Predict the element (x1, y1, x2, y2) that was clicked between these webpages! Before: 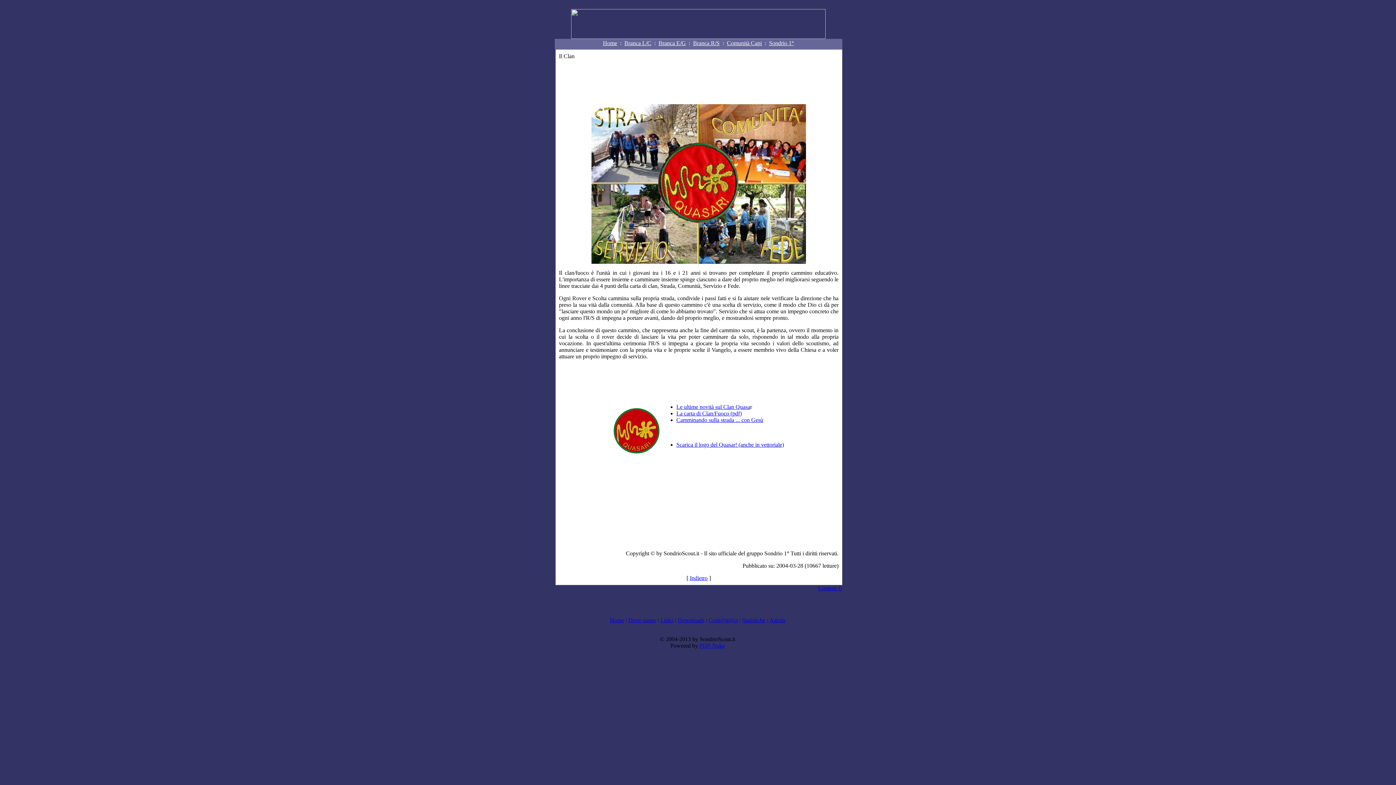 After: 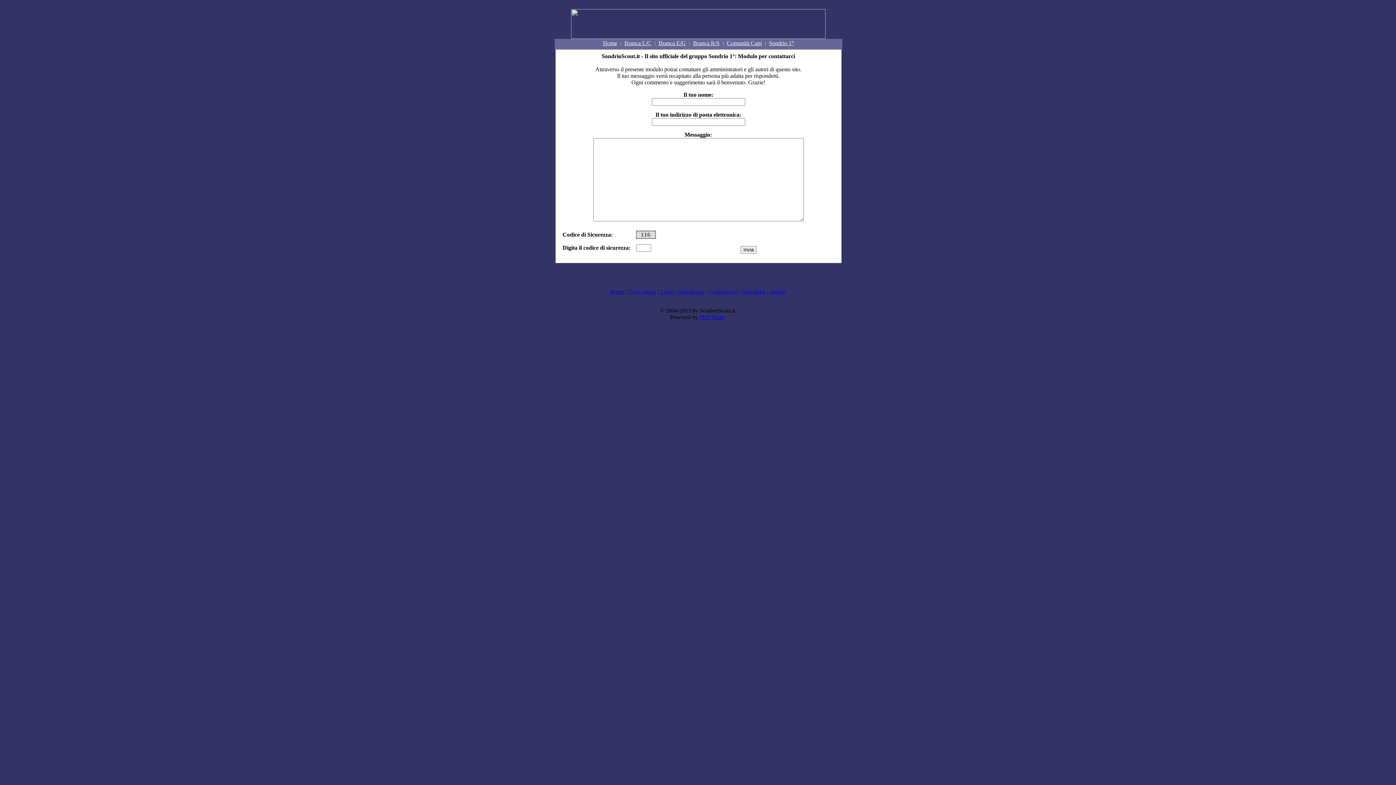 Action: bbox: (708, 617, 738, 623) label: Cont@tt@ci